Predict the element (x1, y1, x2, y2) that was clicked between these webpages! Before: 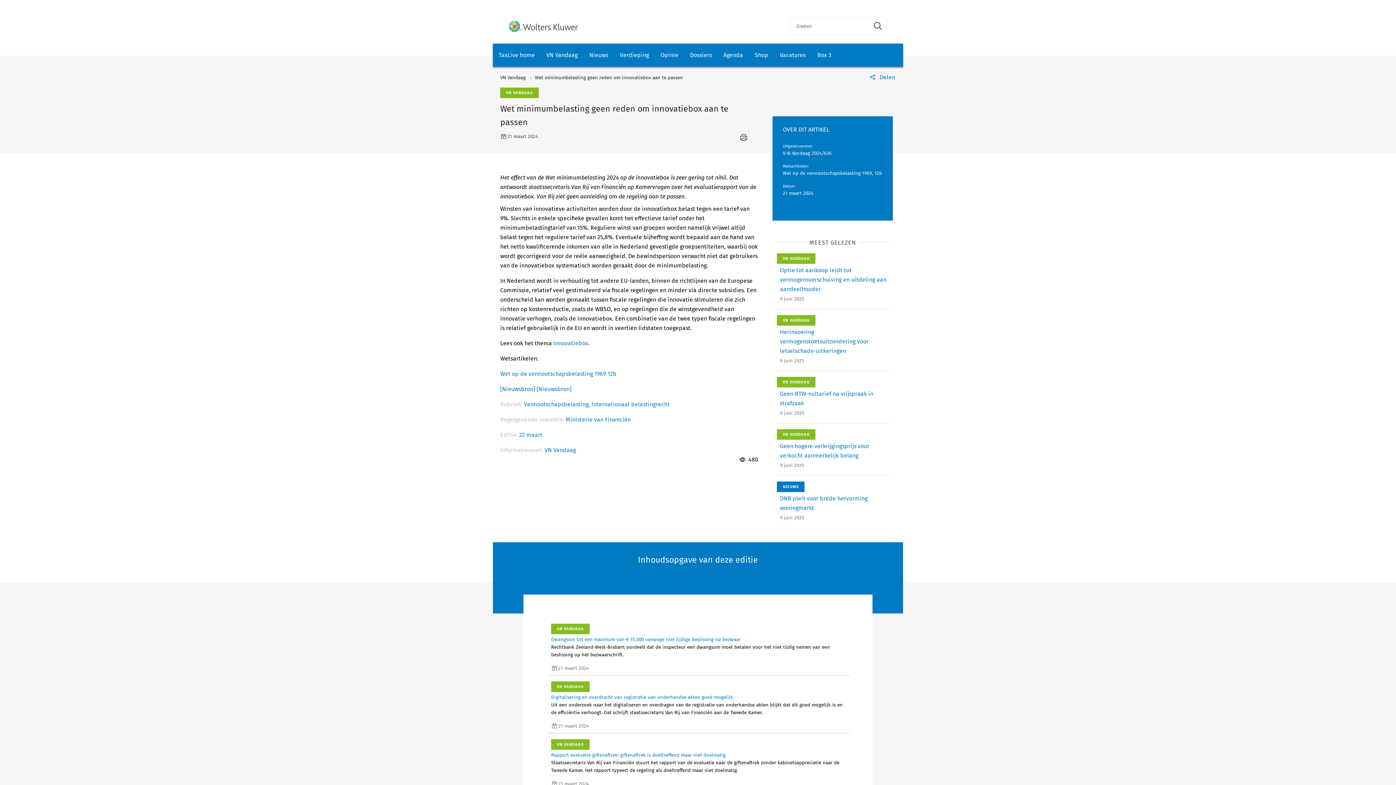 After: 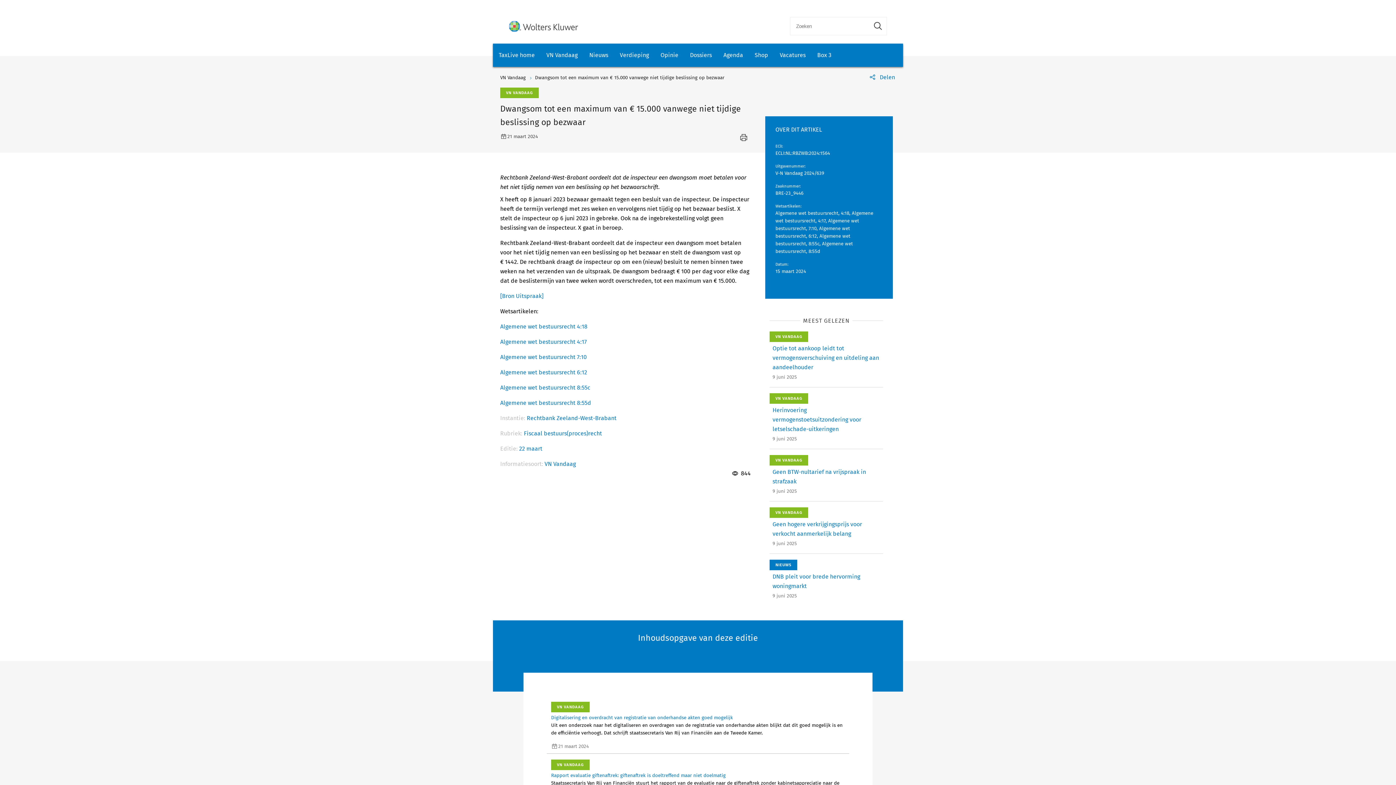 Action: bbox: (551, 636, 845, 644) label: Dwangsom tot een maximum van € 15.000 vanwege niet tijdige beslissing op bezwaar